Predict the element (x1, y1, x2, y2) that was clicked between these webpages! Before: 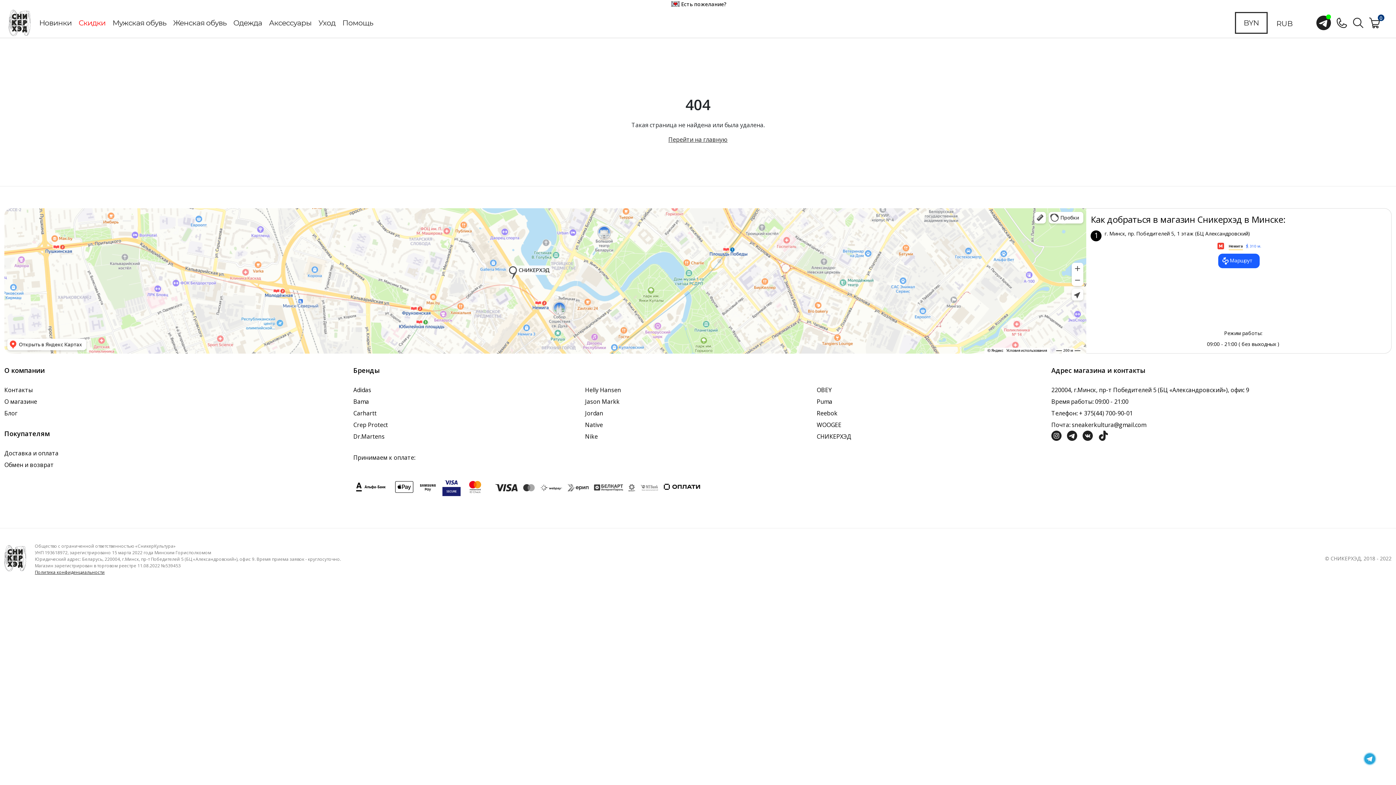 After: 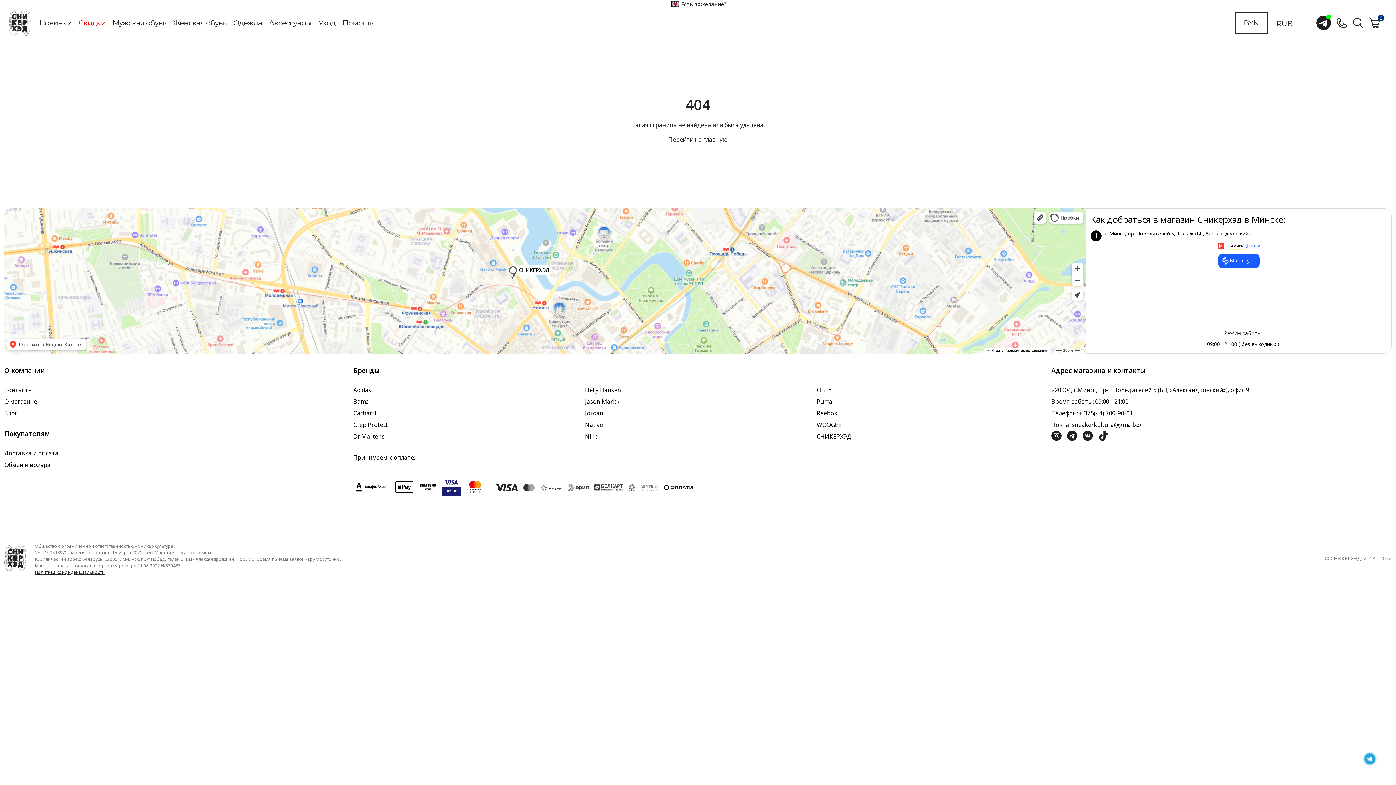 Action: label: BYN bbox: (1235, 12, 1268, 33)